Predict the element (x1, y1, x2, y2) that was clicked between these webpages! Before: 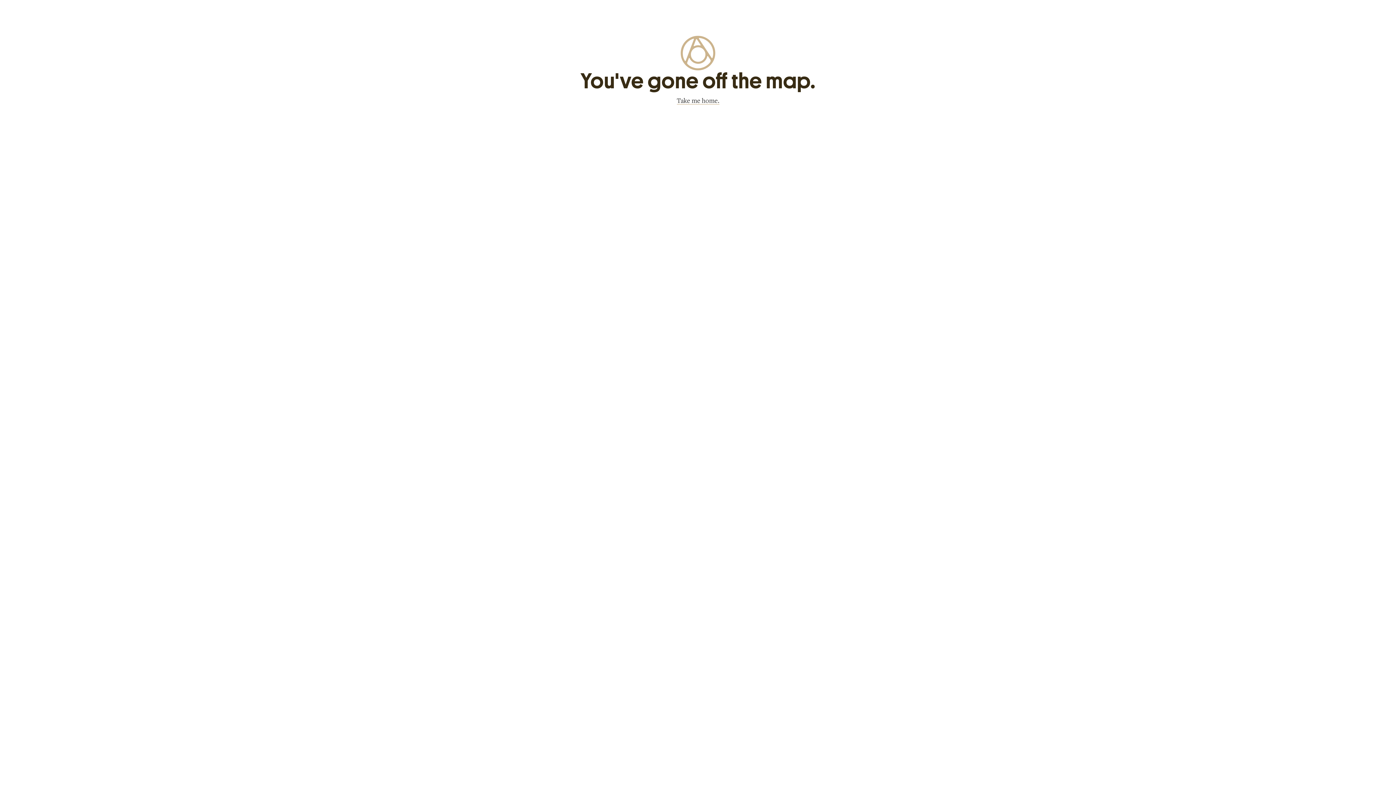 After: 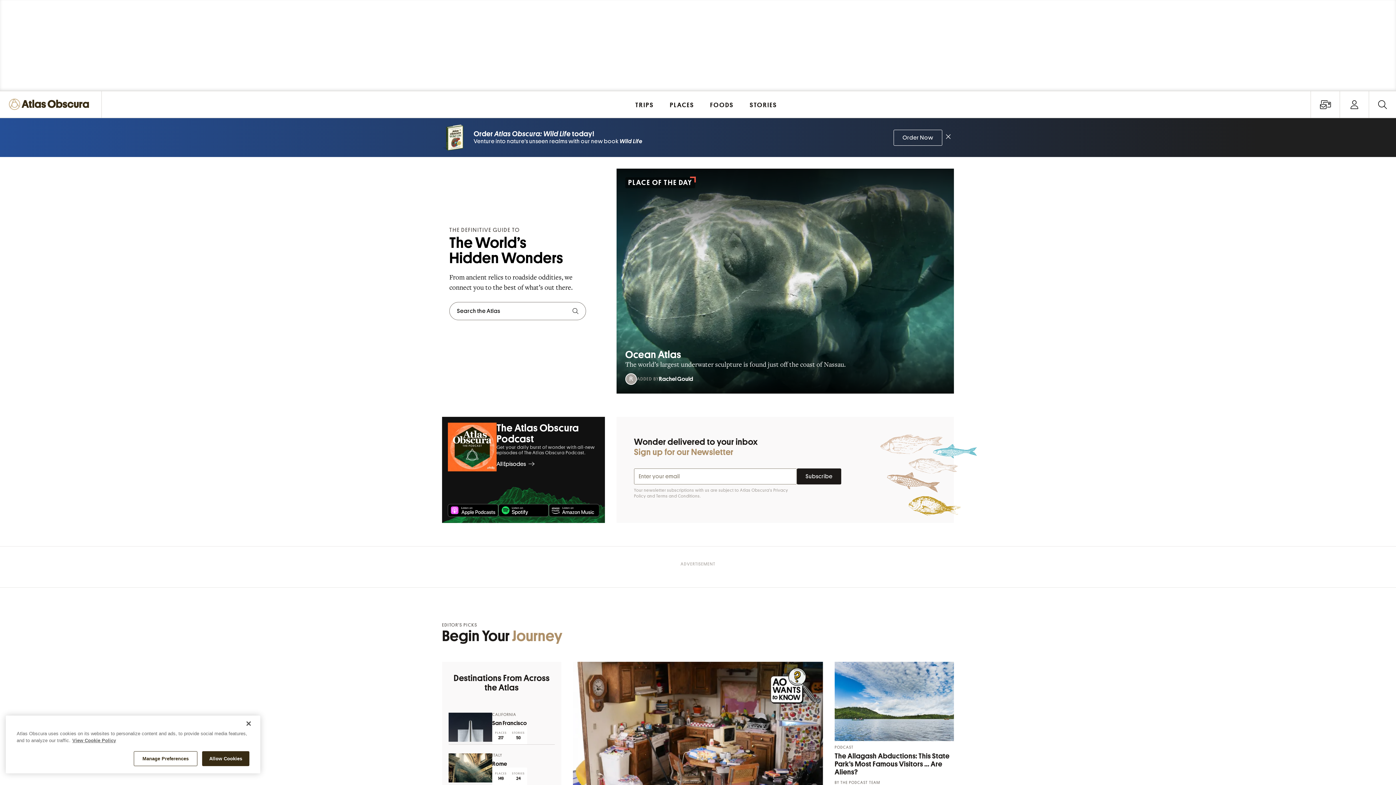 Action: bbox: (680, 62, 715, 69)